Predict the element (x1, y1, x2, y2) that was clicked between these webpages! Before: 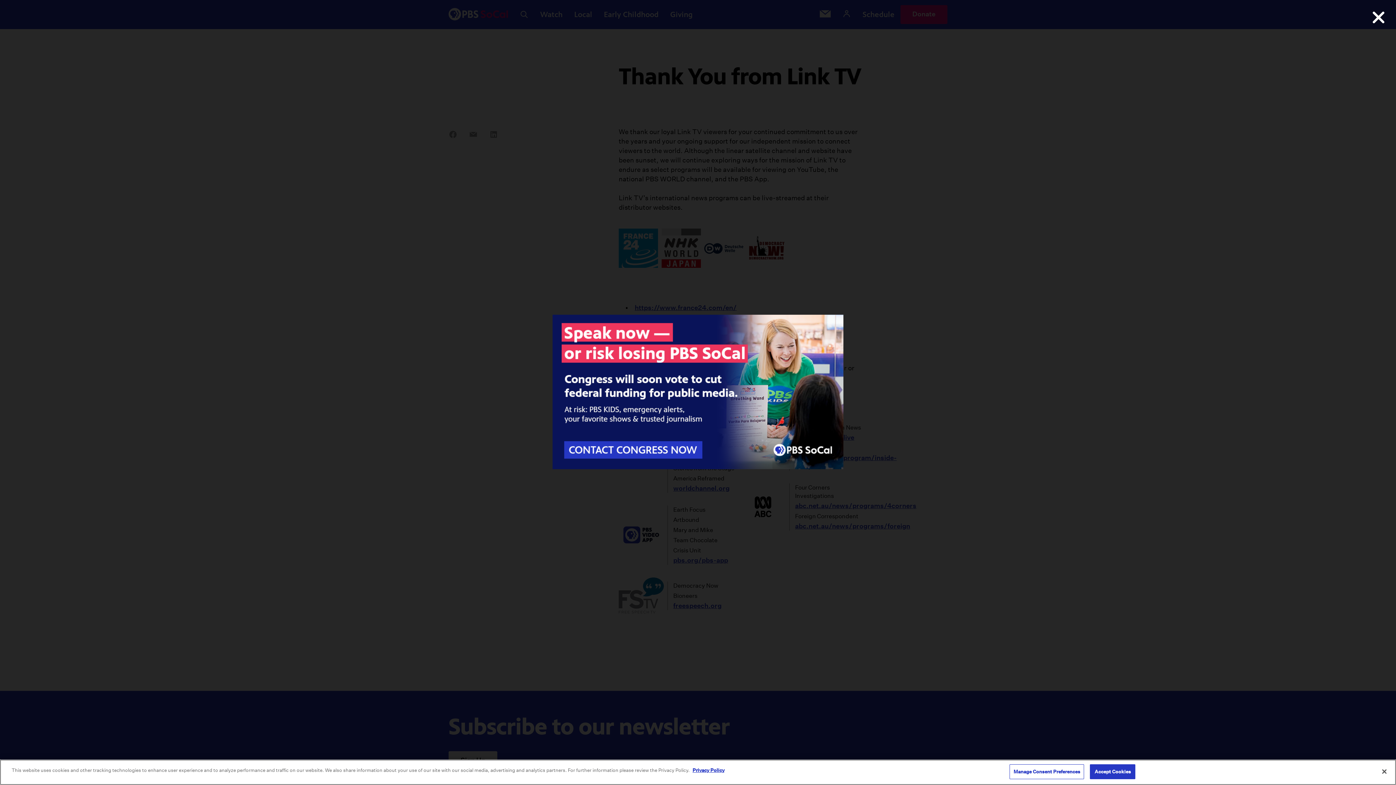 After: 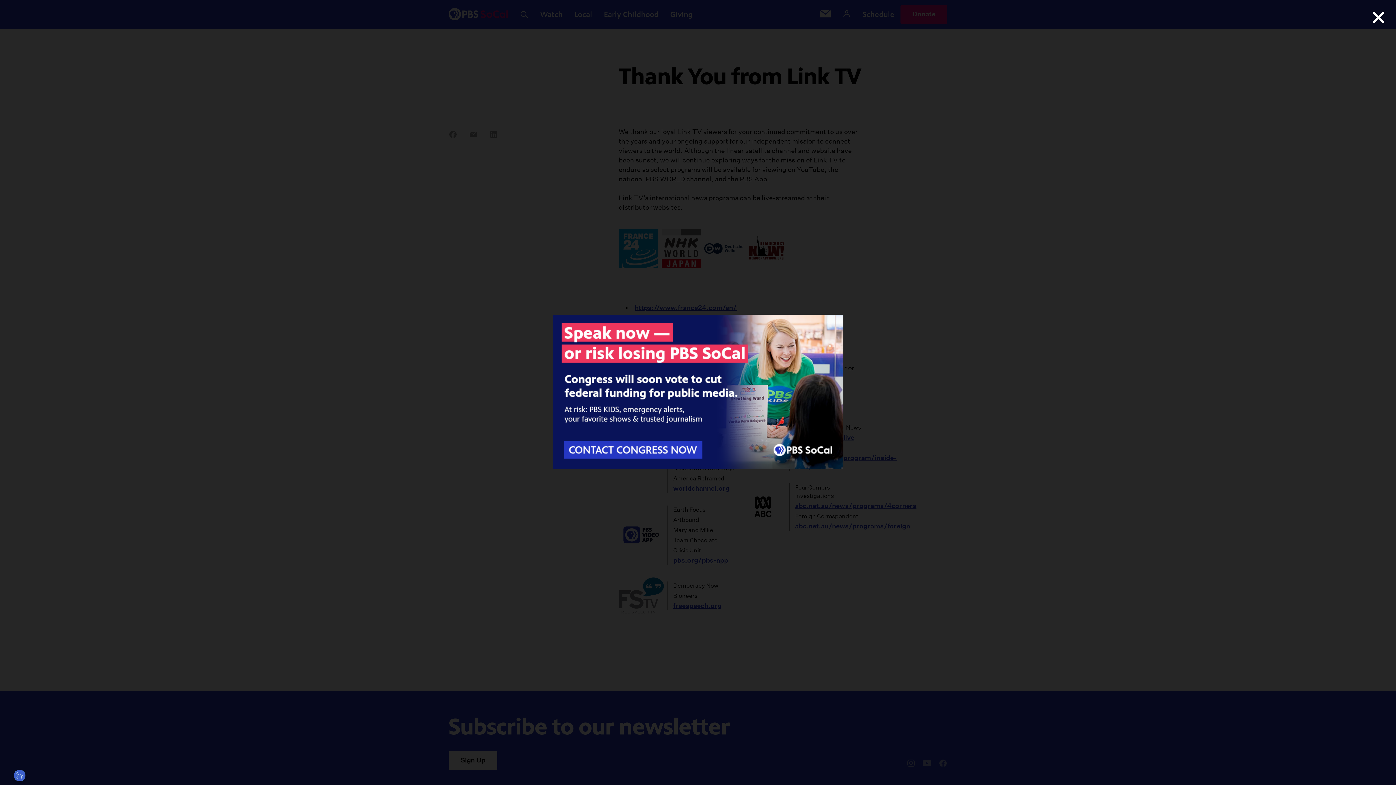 Action: label: Accept Cookies bbox: (1090, 764, 1135, 779)